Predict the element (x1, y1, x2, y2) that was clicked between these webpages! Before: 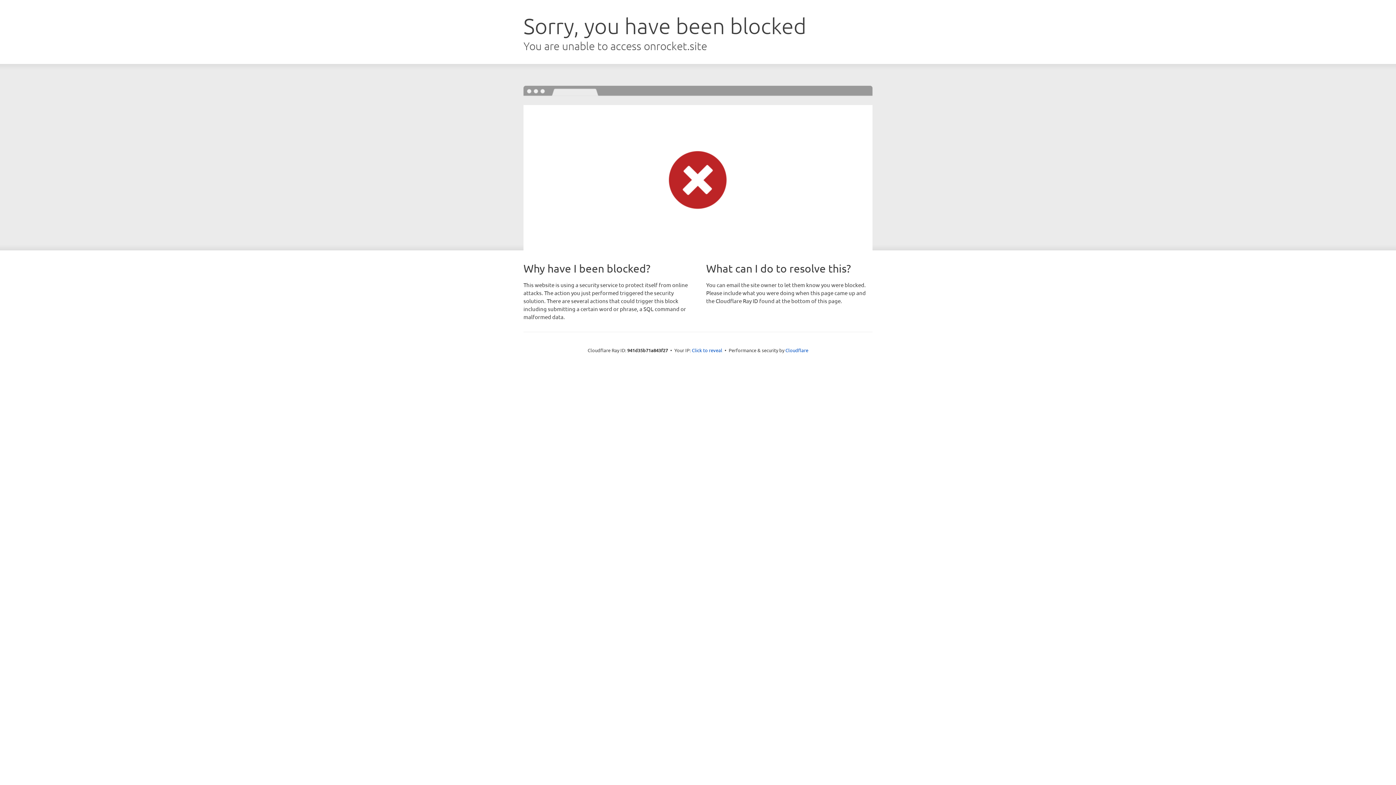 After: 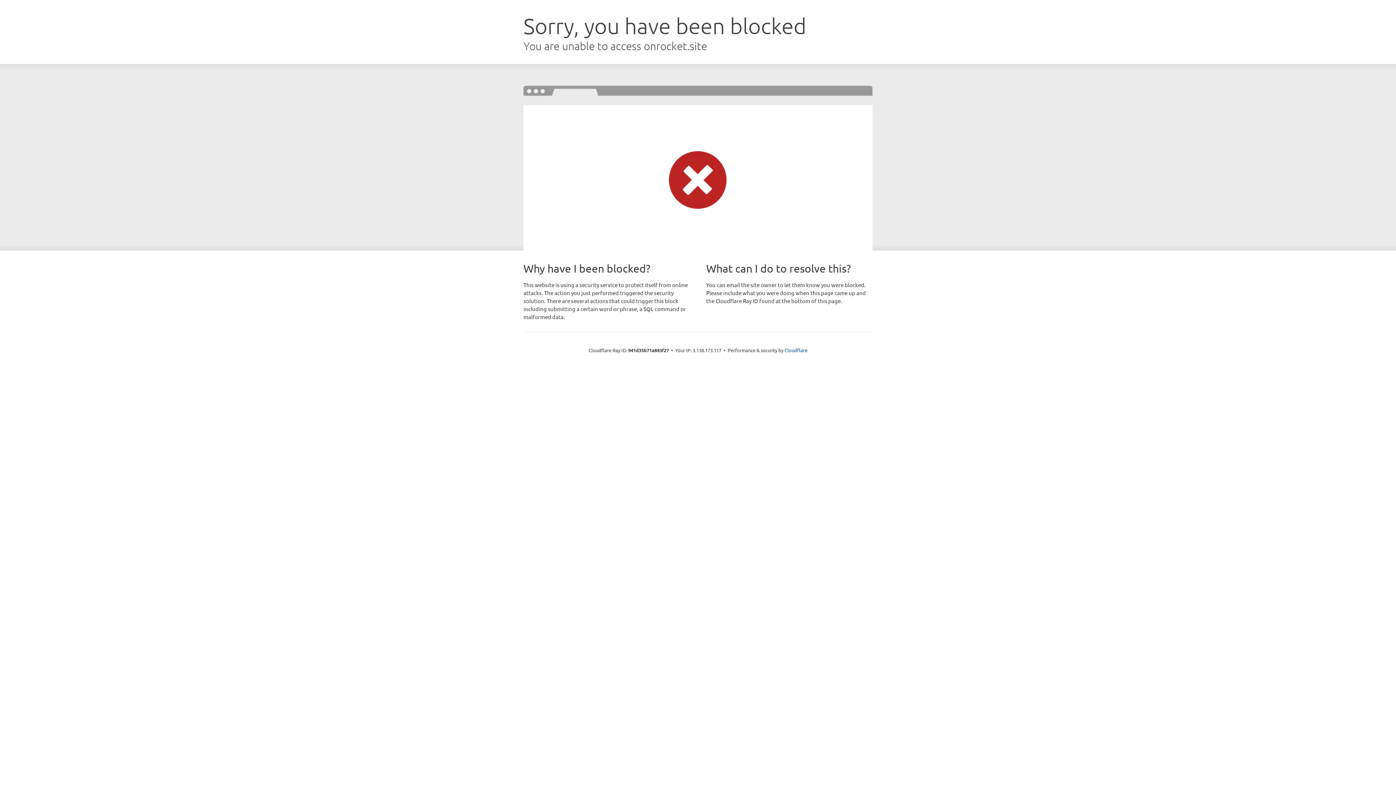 Action: label: Click to reveal bbox: (692, 346, 722, 353)